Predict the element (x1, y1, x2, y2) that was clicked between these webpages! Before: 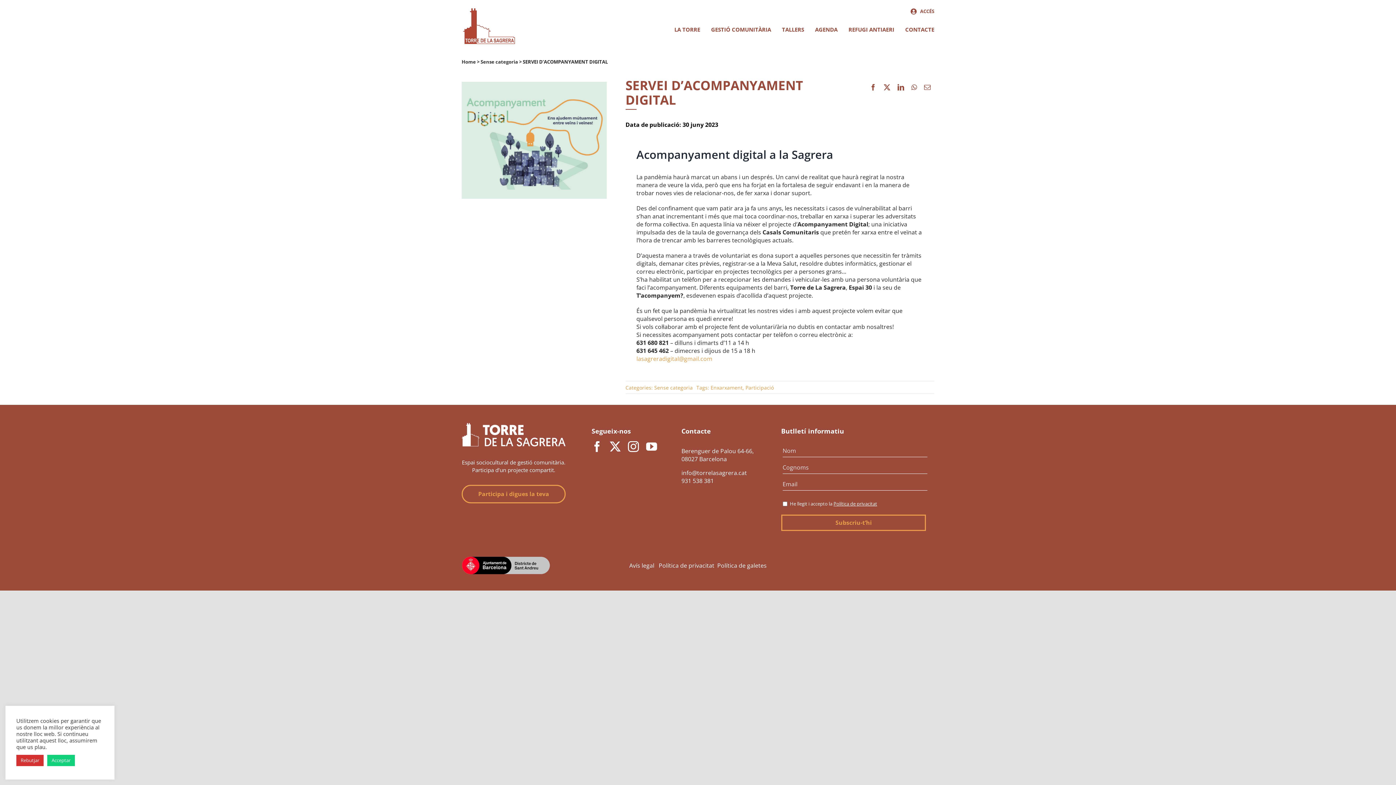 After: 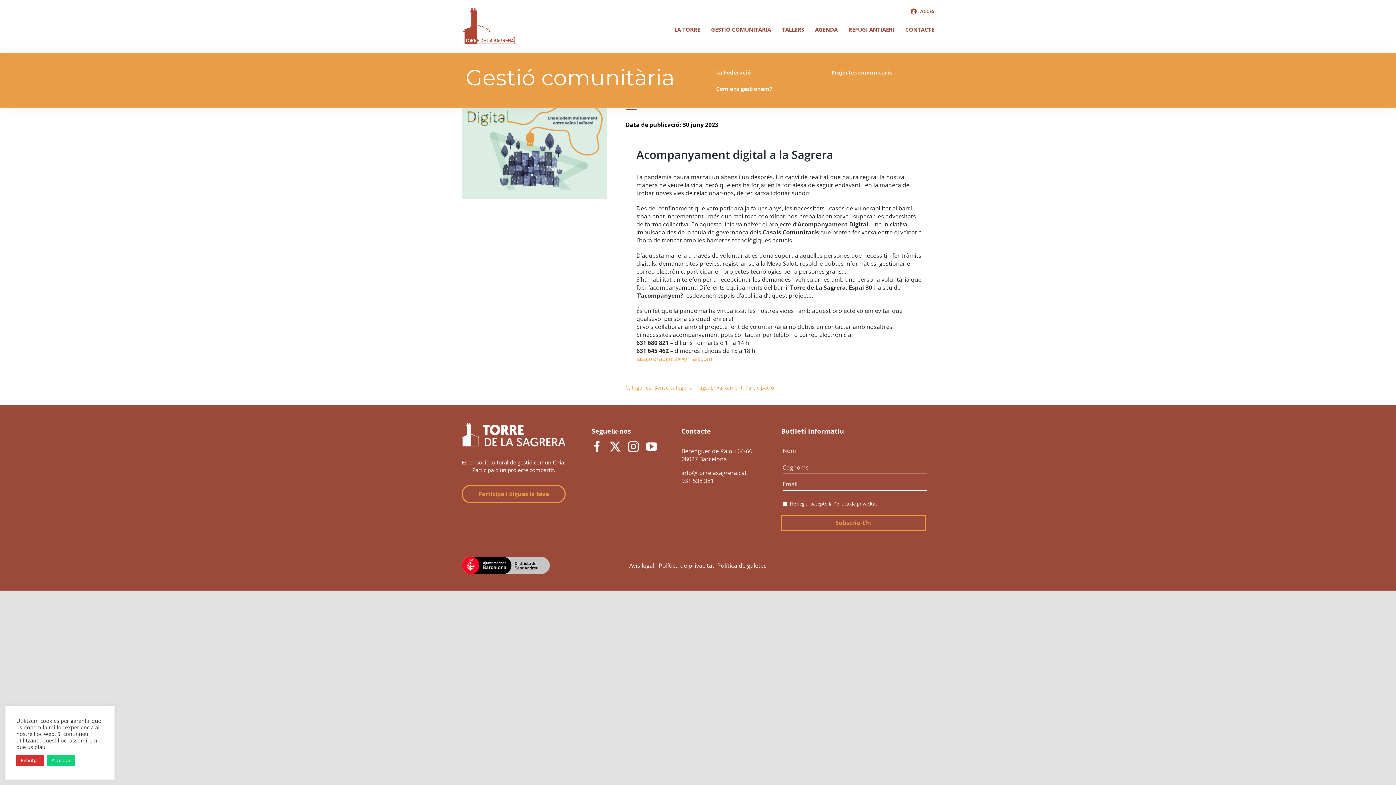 Action: bbox: (711, 6, 771, 52) label: GESTIÓ COMUNITÀRIA